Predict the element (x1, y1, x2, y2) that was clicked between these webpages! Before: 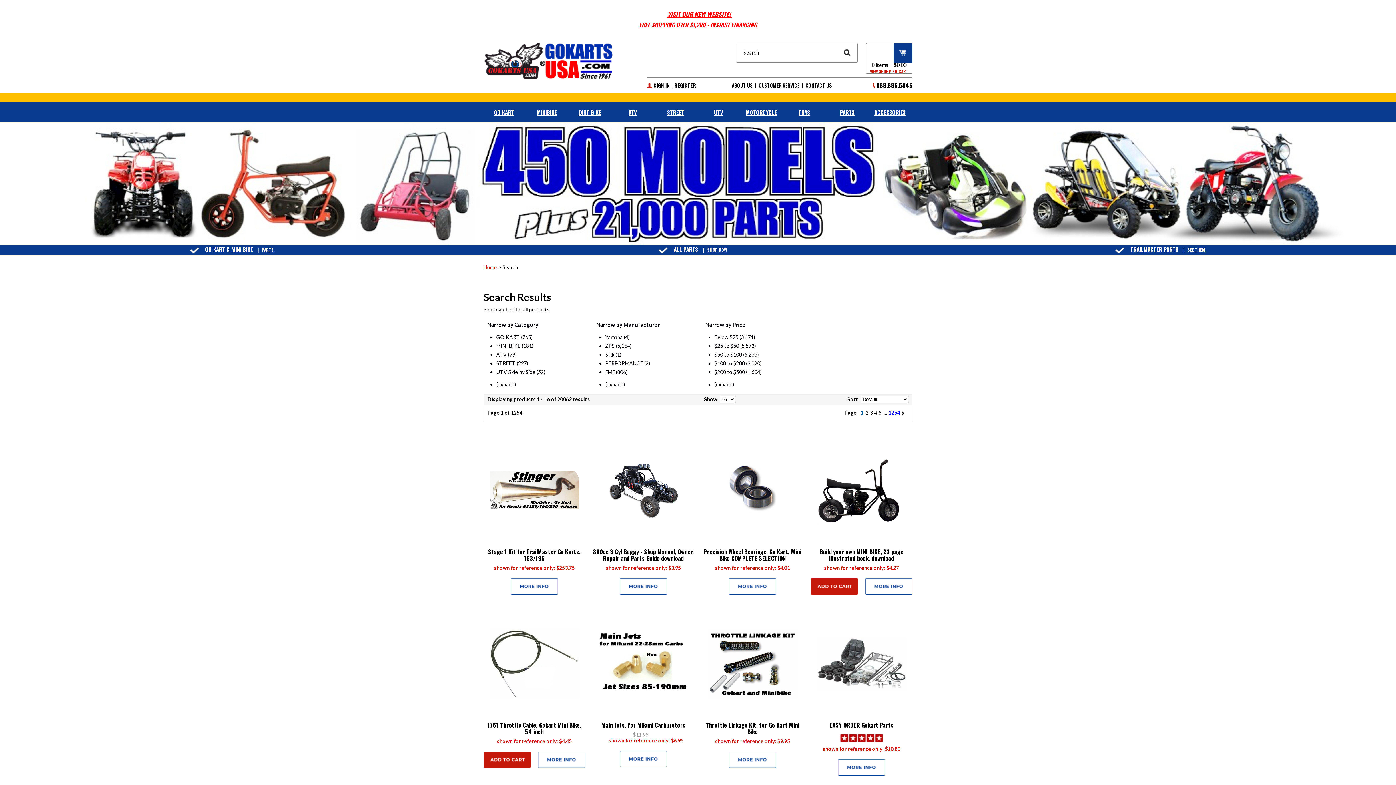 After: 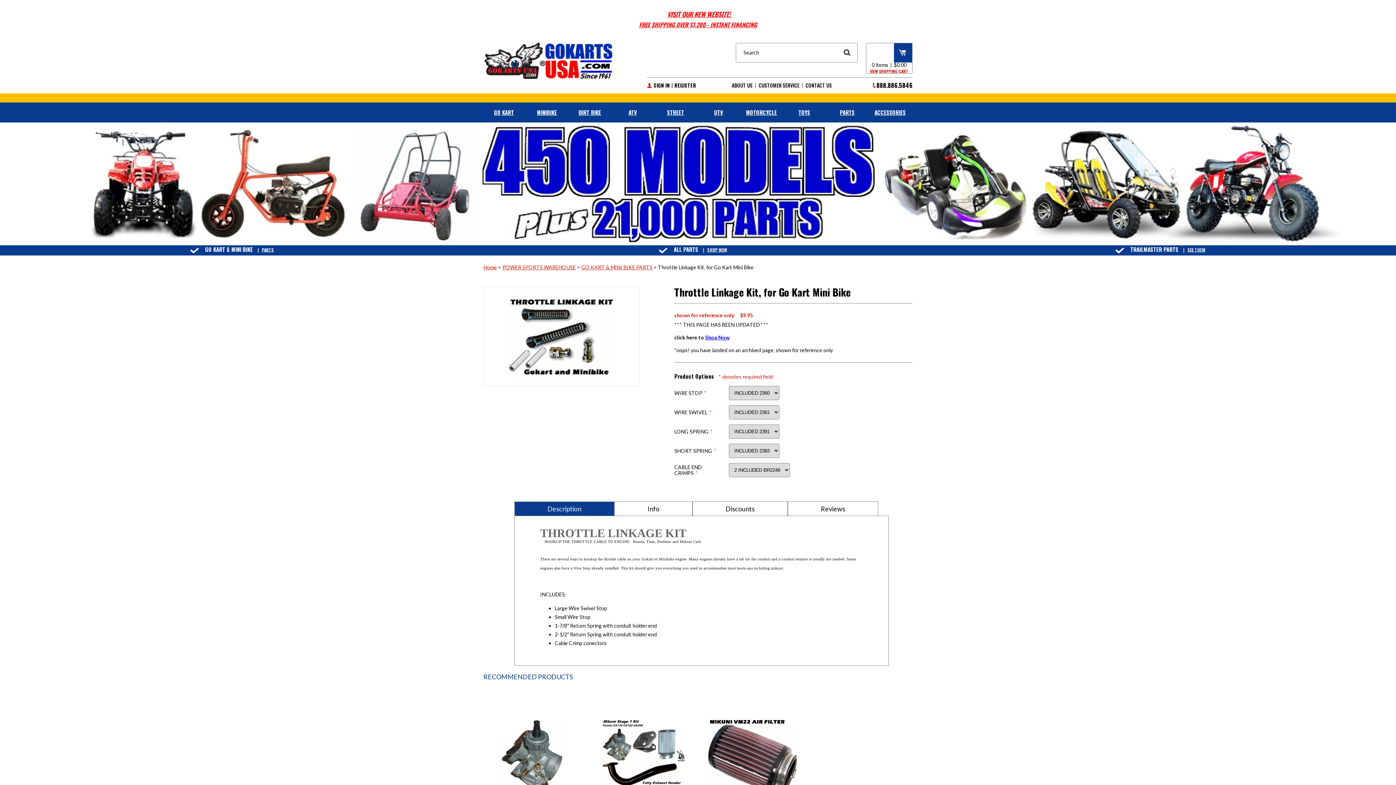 Action: bbox: (701, 629, 803, 698)